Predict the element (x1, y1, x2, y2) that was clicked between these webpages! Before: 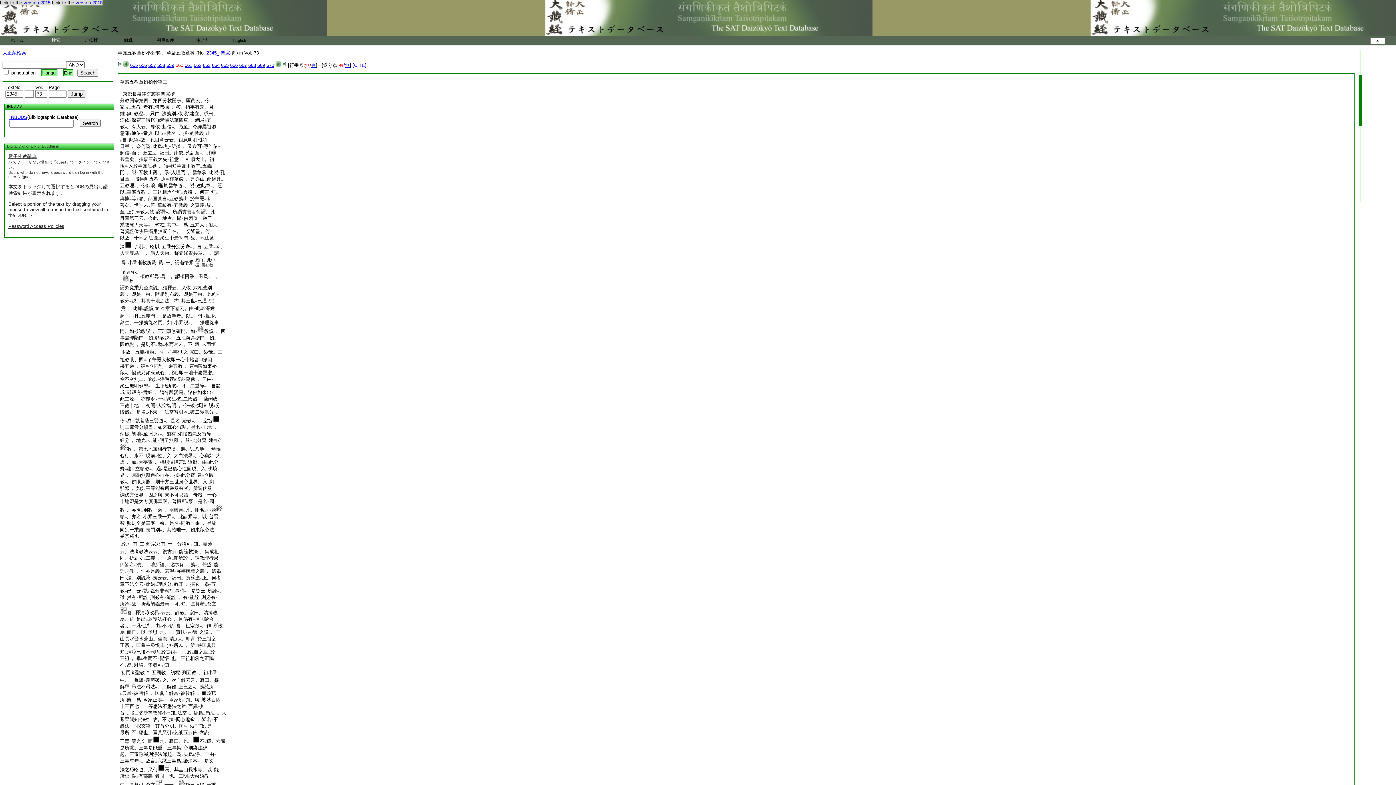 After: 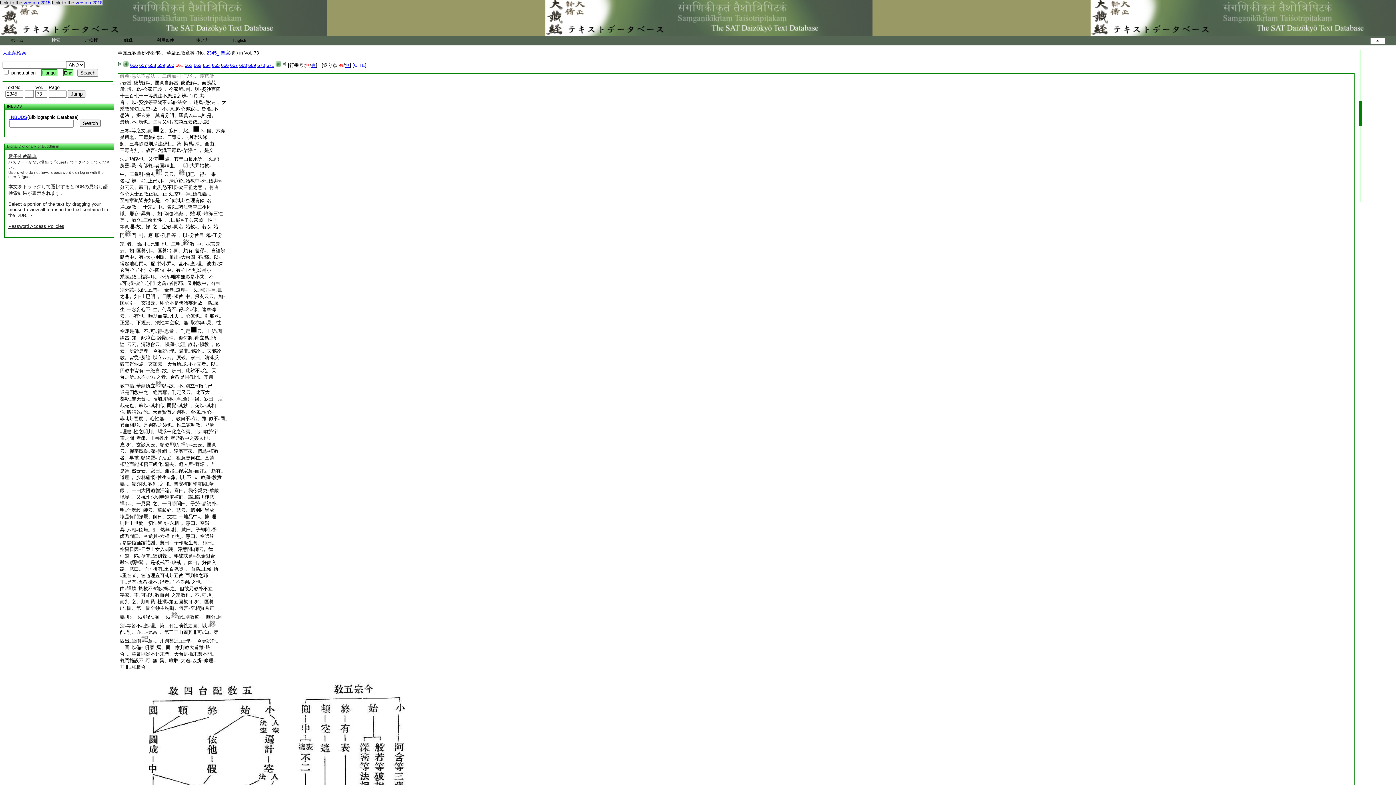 Action: label: 661 bbox: (184, 62, 192, 68)